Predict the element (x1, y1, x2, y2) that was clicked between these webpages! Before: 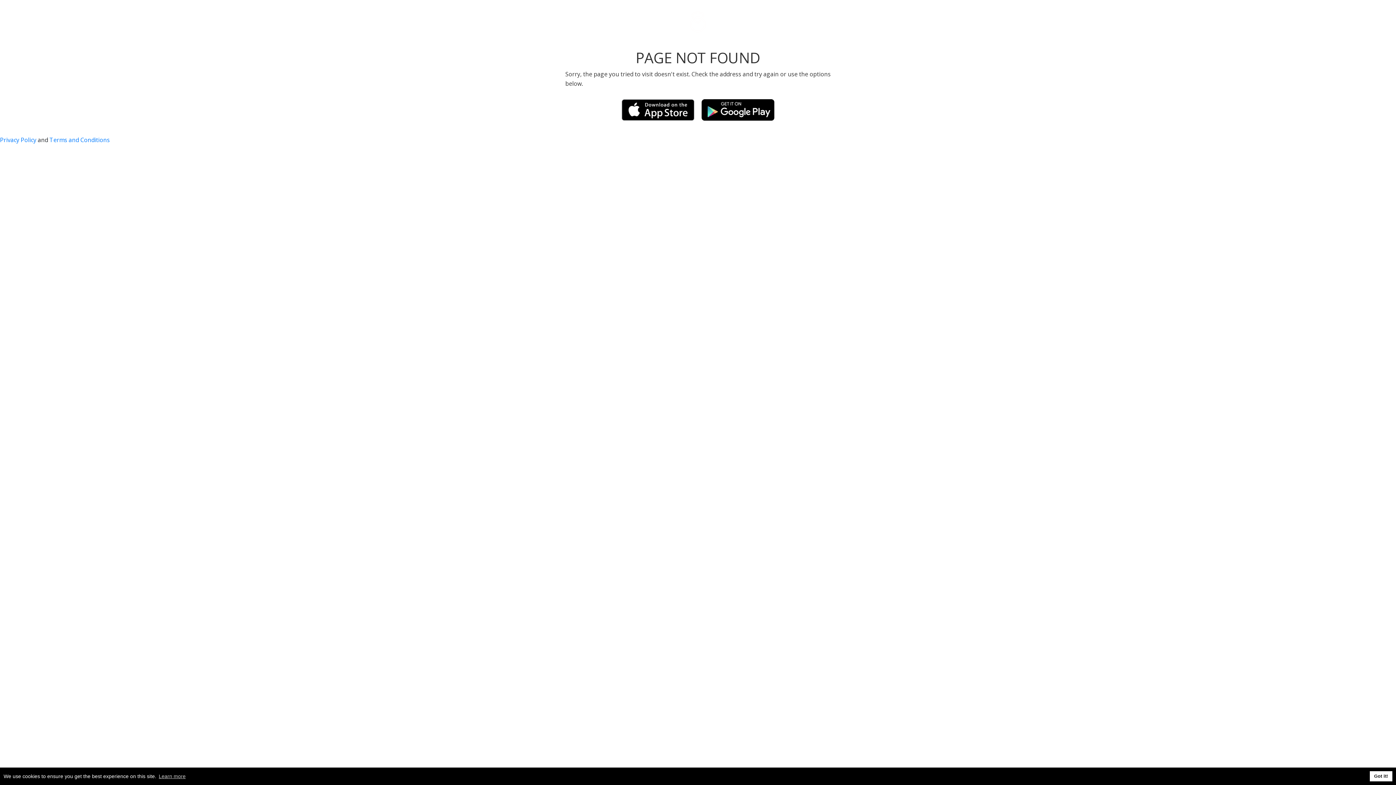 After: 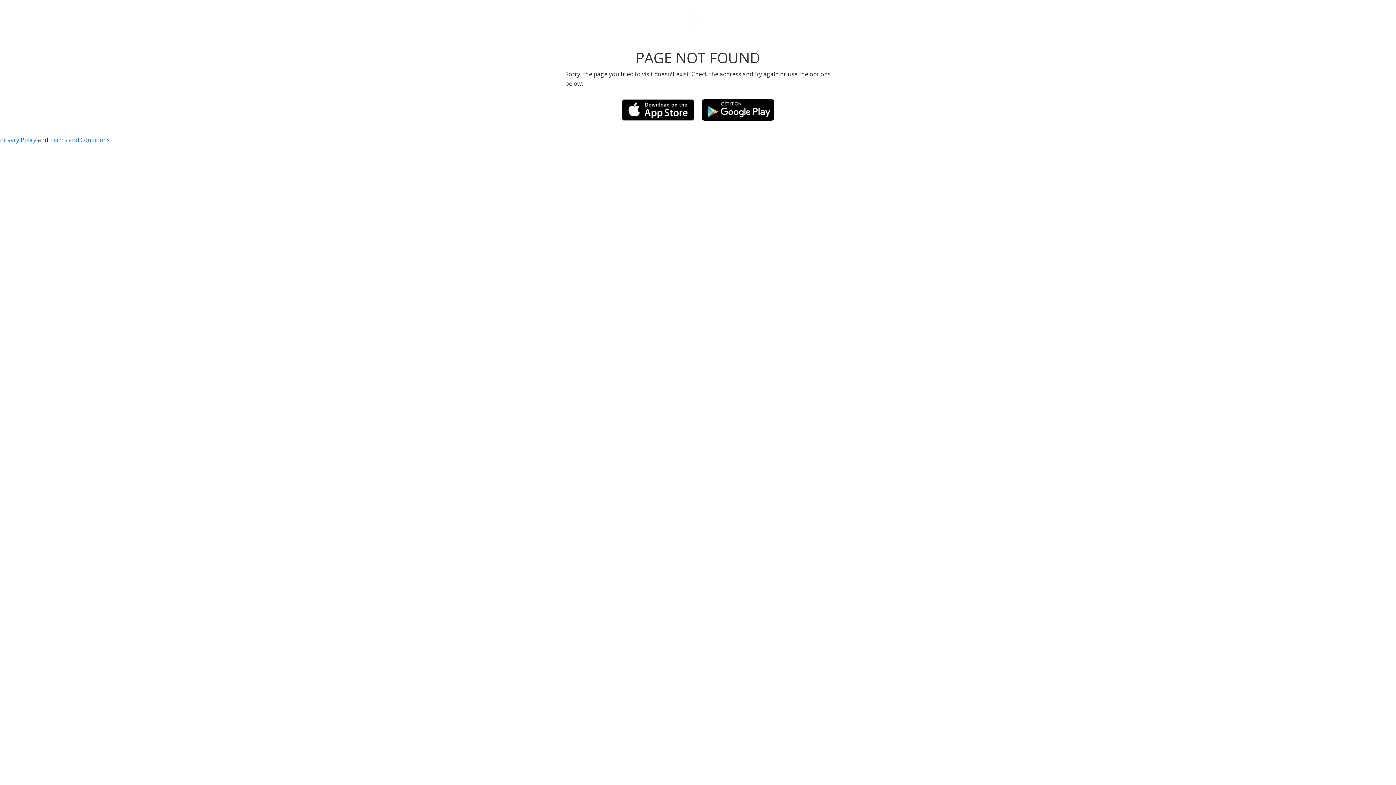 Action: label: dismiss cookie message bbox: (1370, 771, 1392, 781)